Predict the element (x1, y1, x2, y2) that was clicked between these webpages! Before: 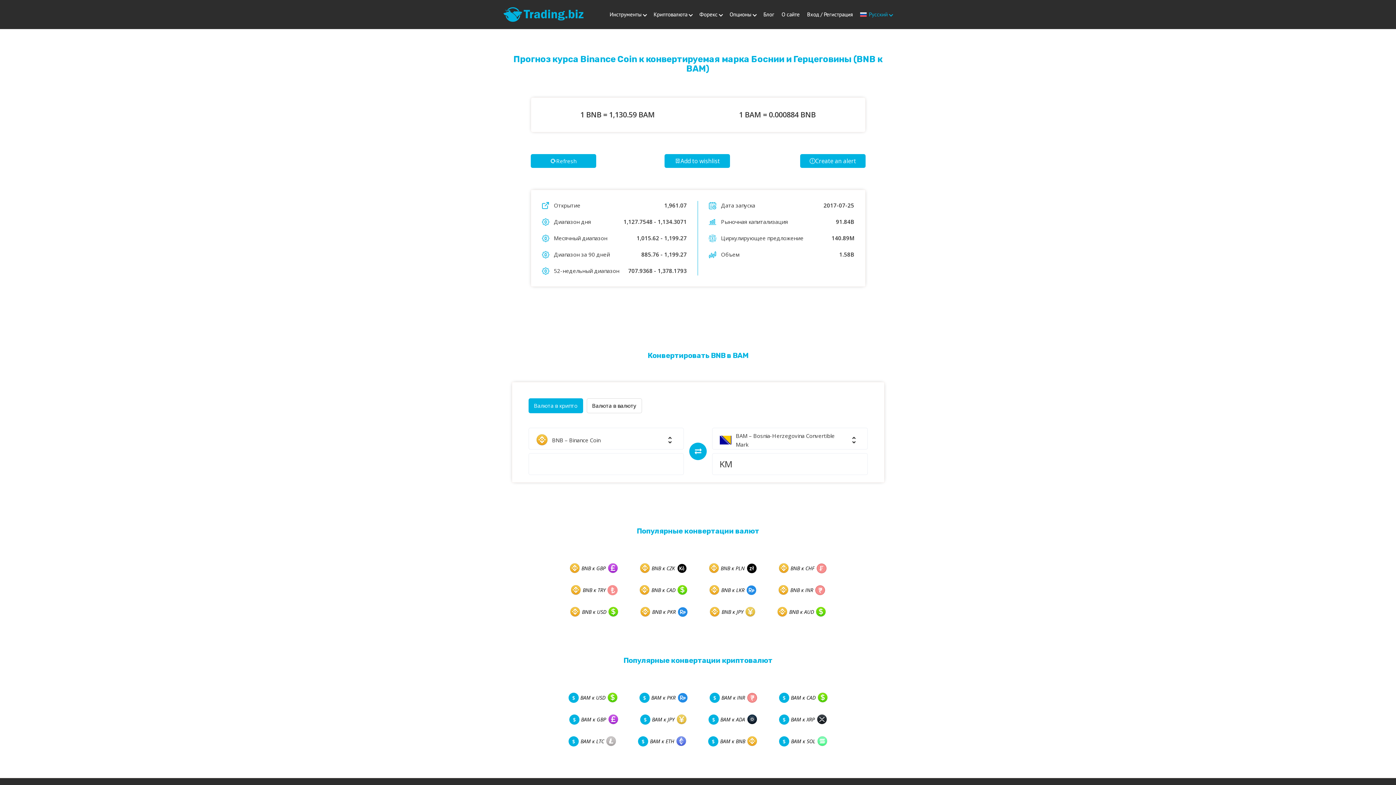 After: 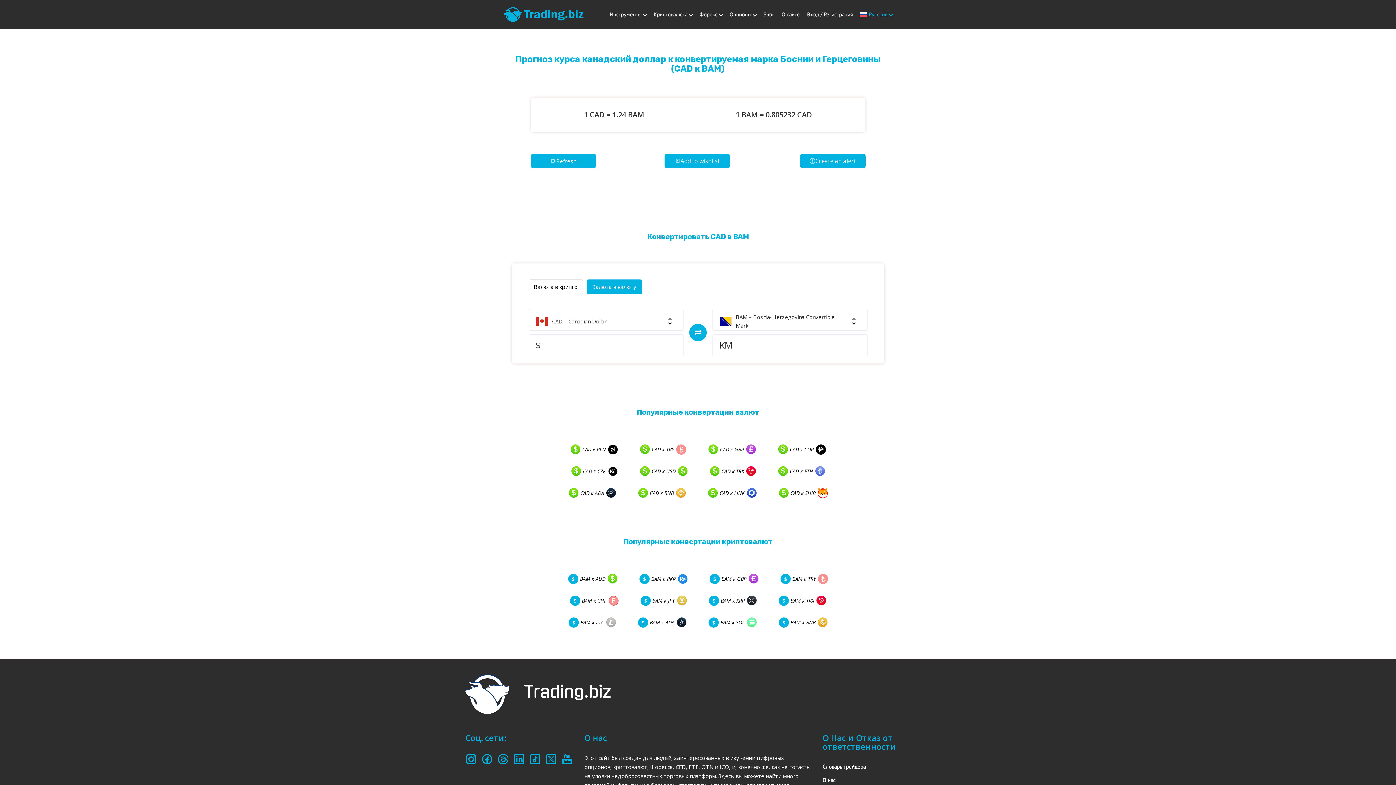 Action: bbox: (771, 690, 835, 705) label: BAM к CAD